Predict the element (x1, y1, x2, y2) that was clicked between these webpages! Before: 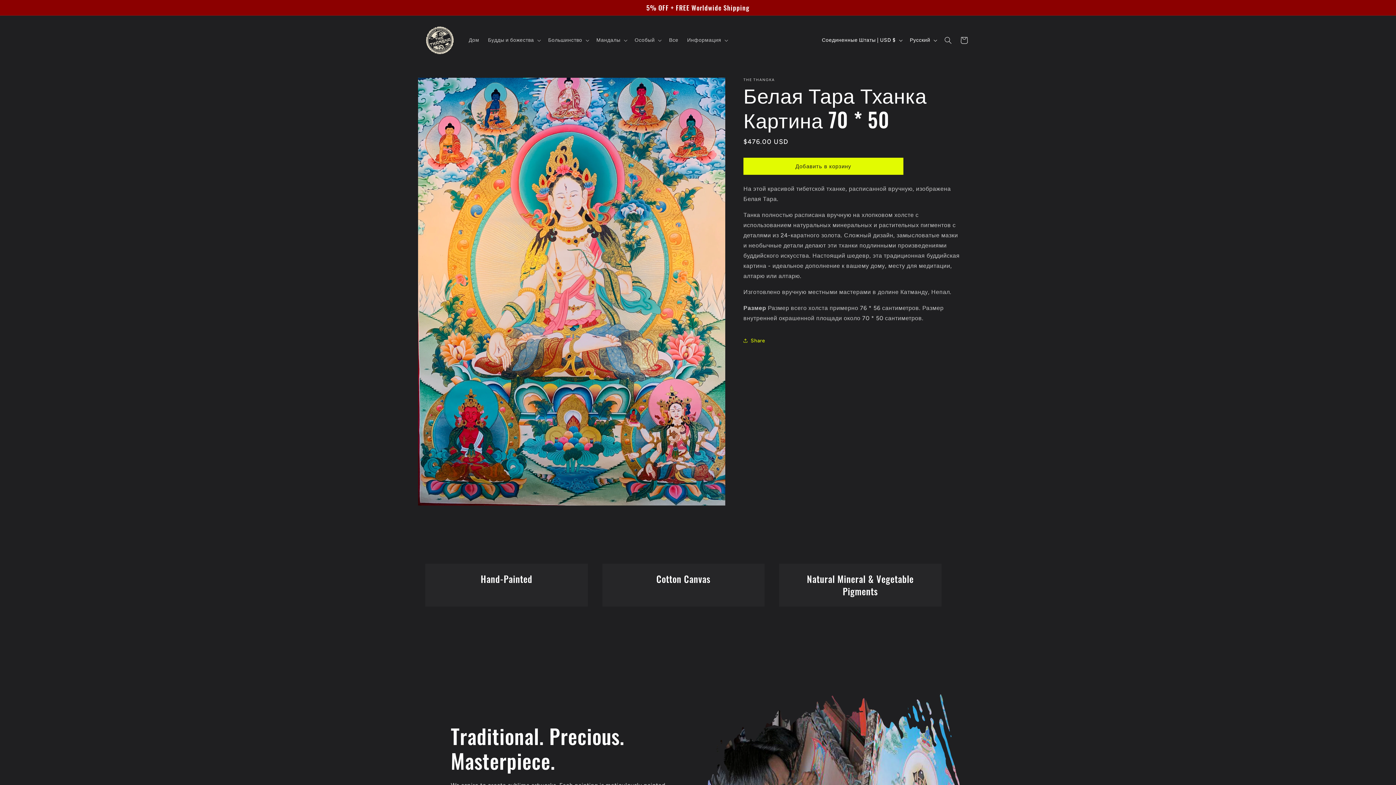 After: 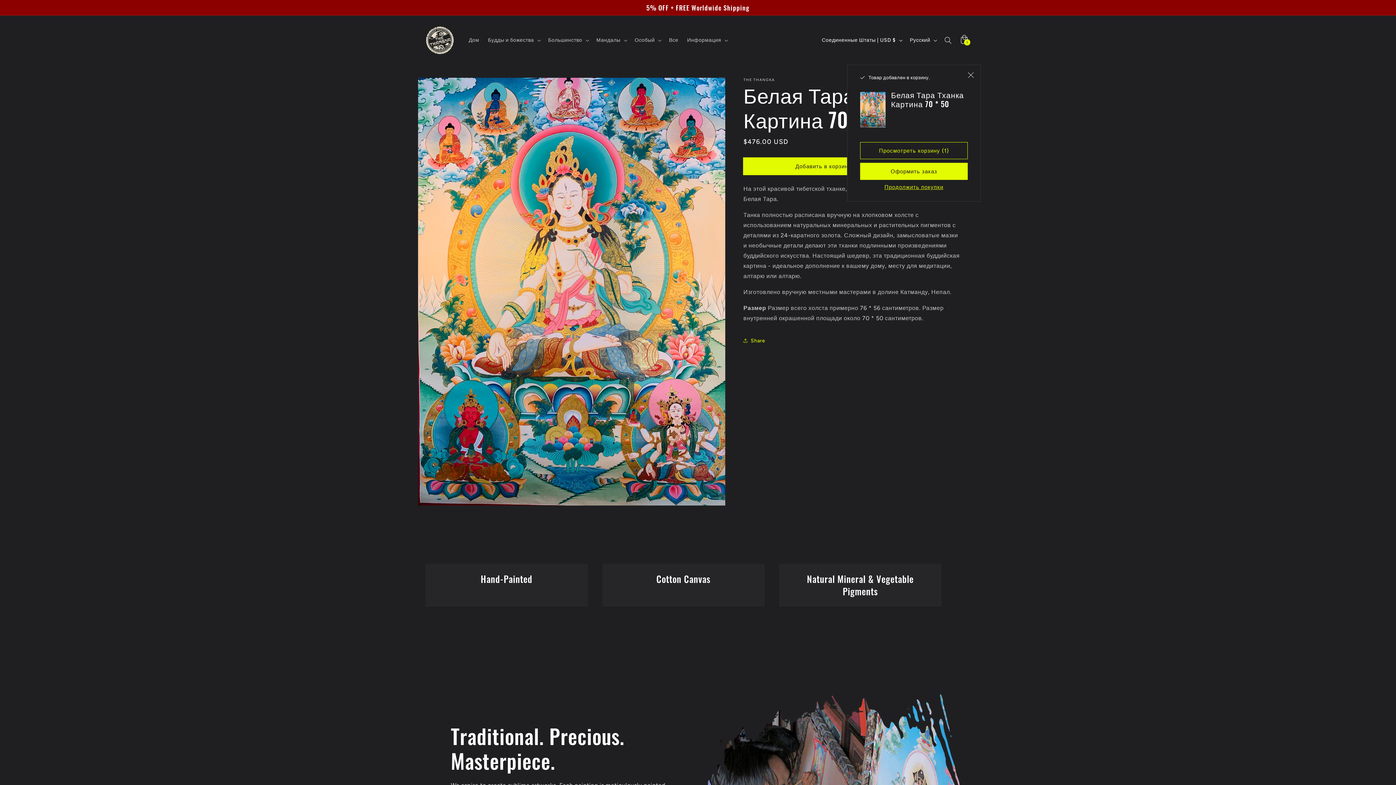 Action: label: Добавить в корзину bbox: (743, 157, 903, 174)